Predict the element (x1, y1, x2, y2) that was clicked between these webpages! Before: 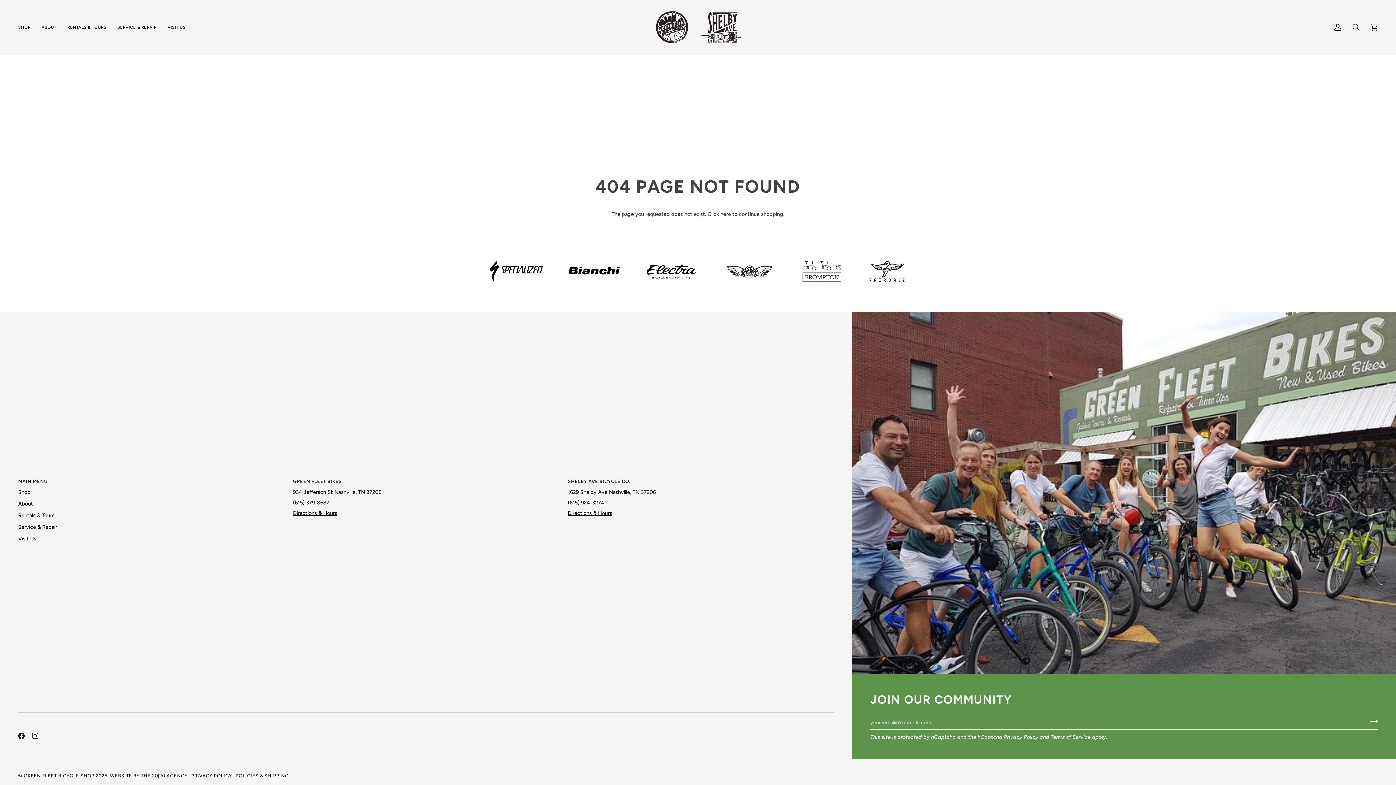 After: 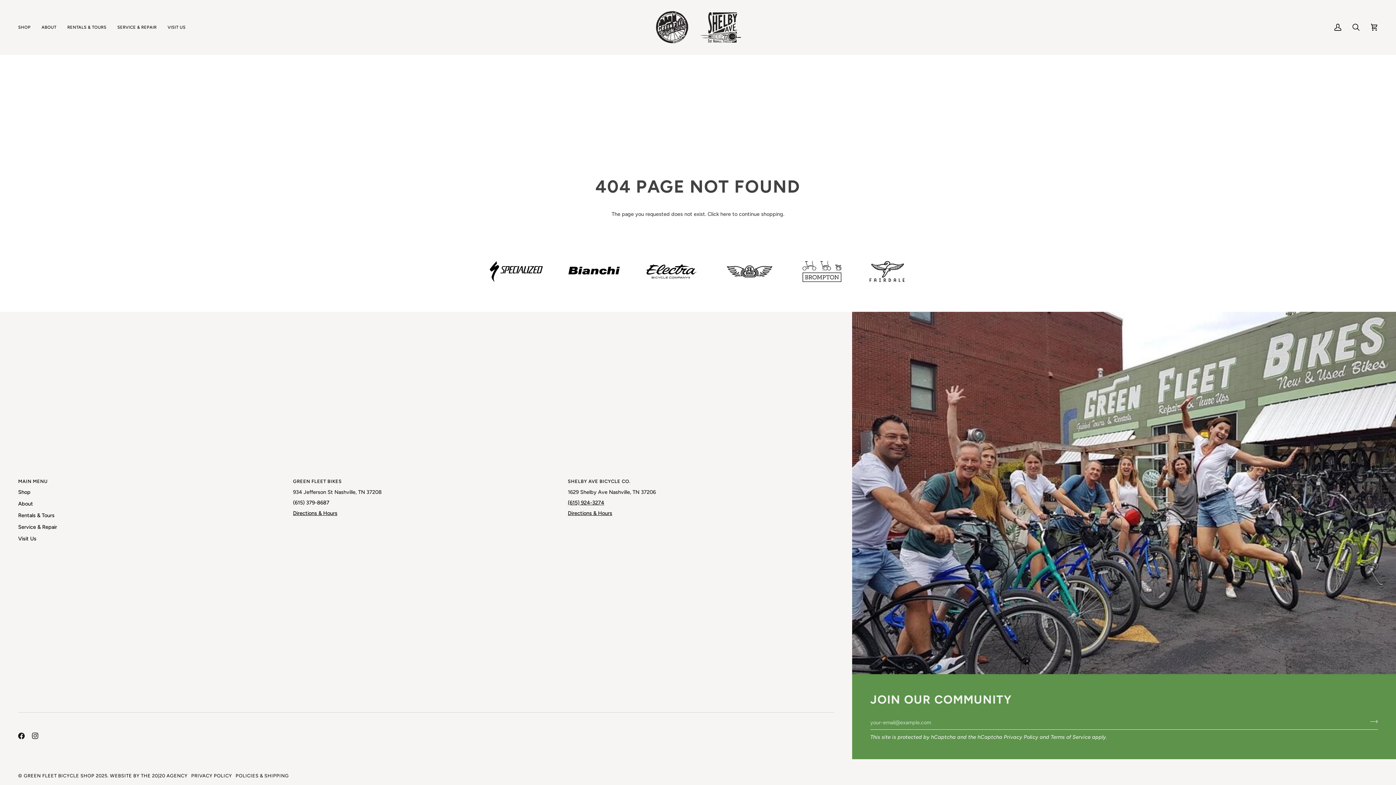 Action: label: (615) 379-8687 bbox: (293, 499, 329, 506)